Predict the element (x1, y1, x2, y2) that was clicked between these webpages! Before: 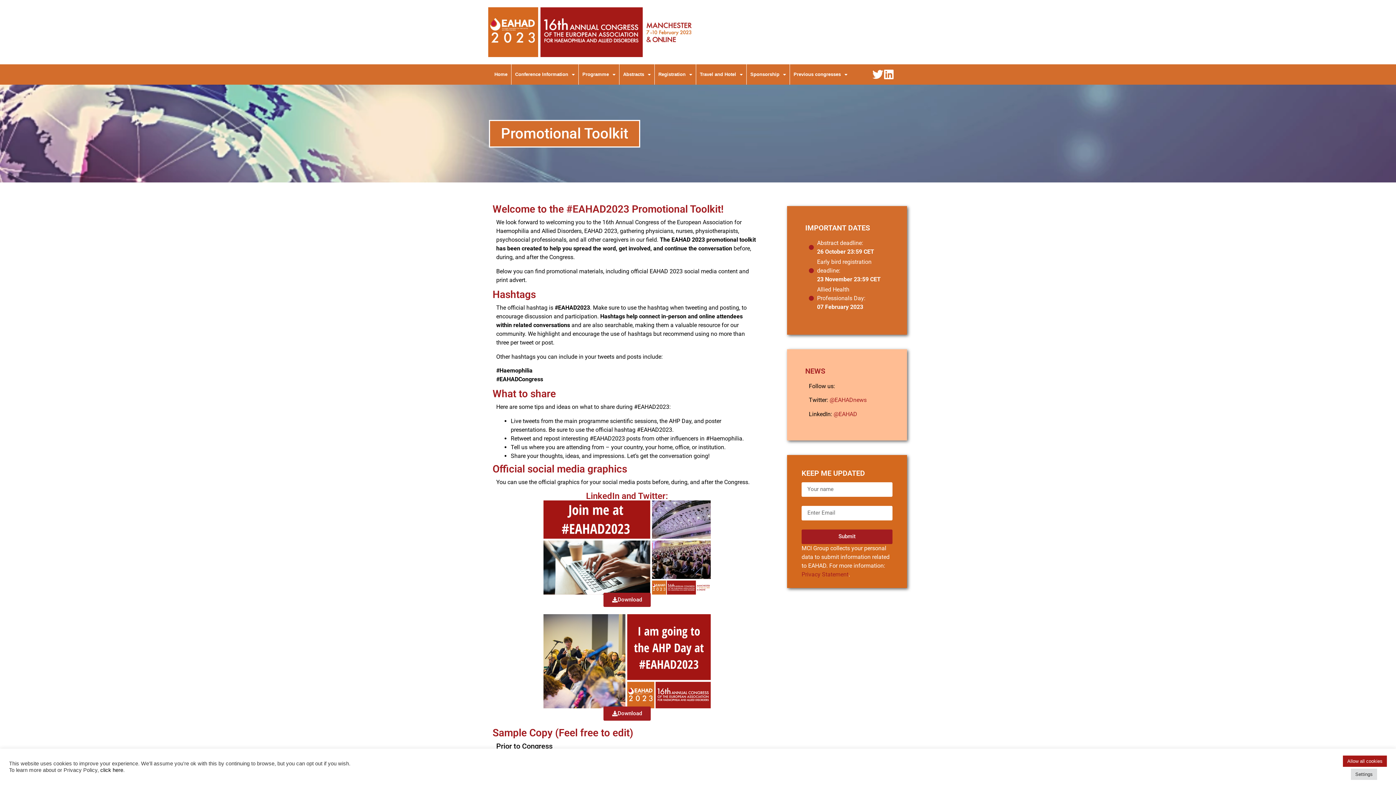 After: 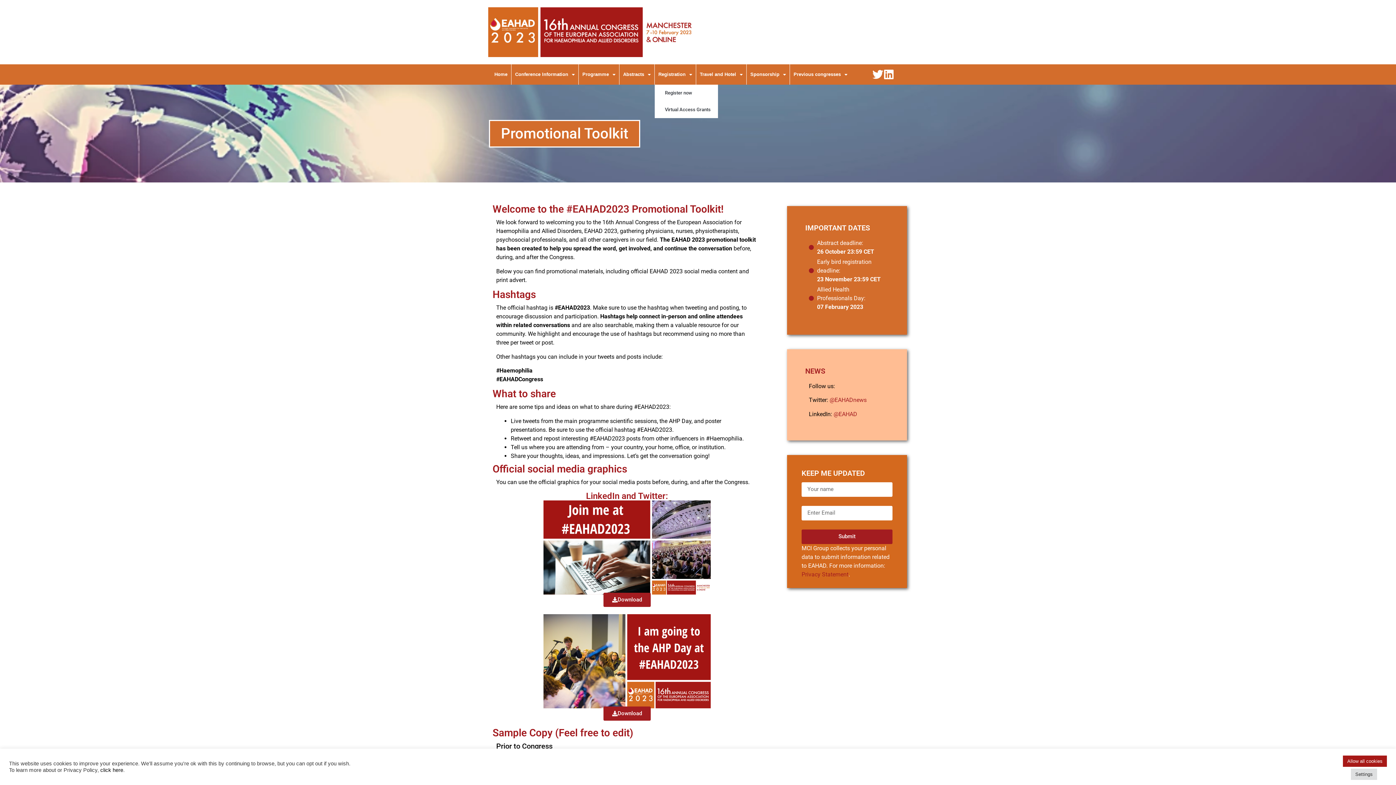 Action: bbox: (654, 64, 696, 84) label: Registration